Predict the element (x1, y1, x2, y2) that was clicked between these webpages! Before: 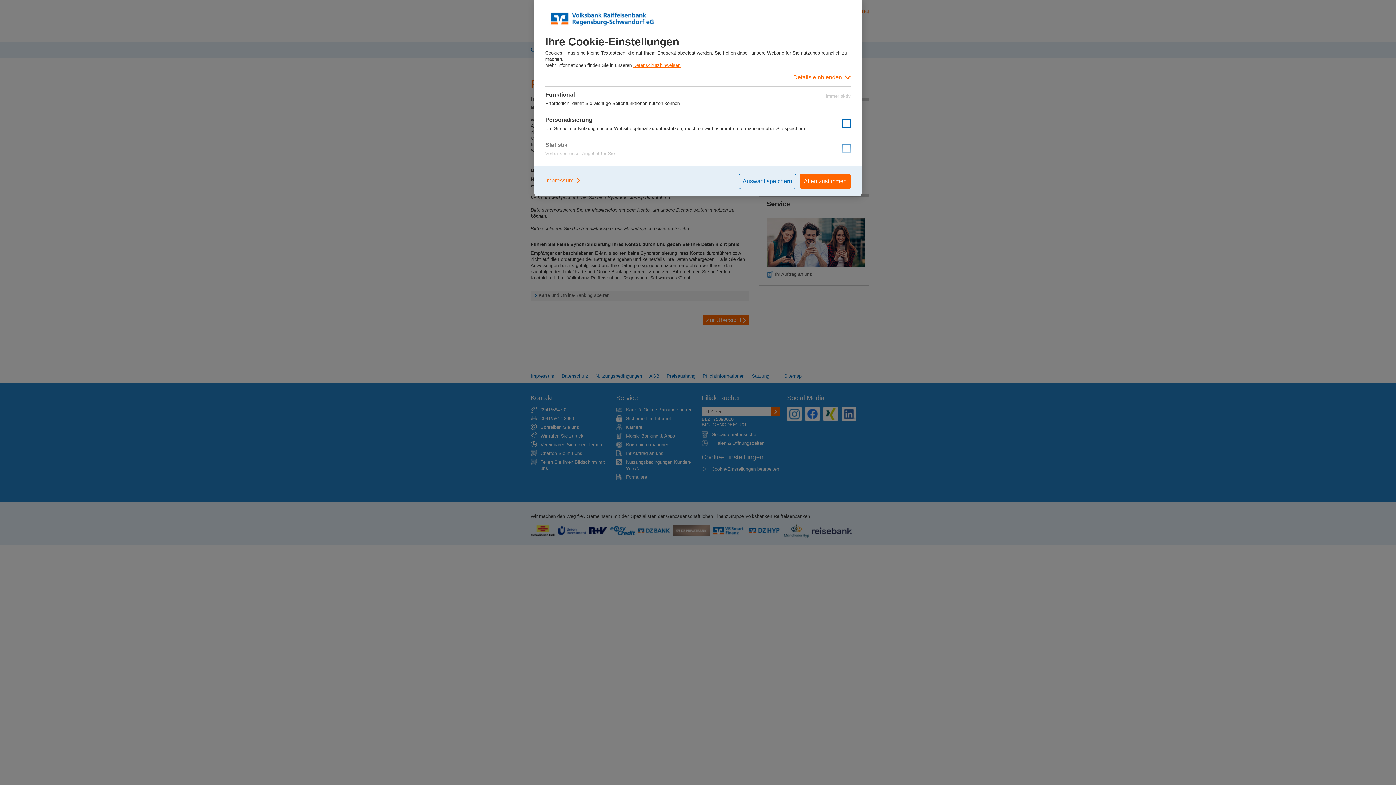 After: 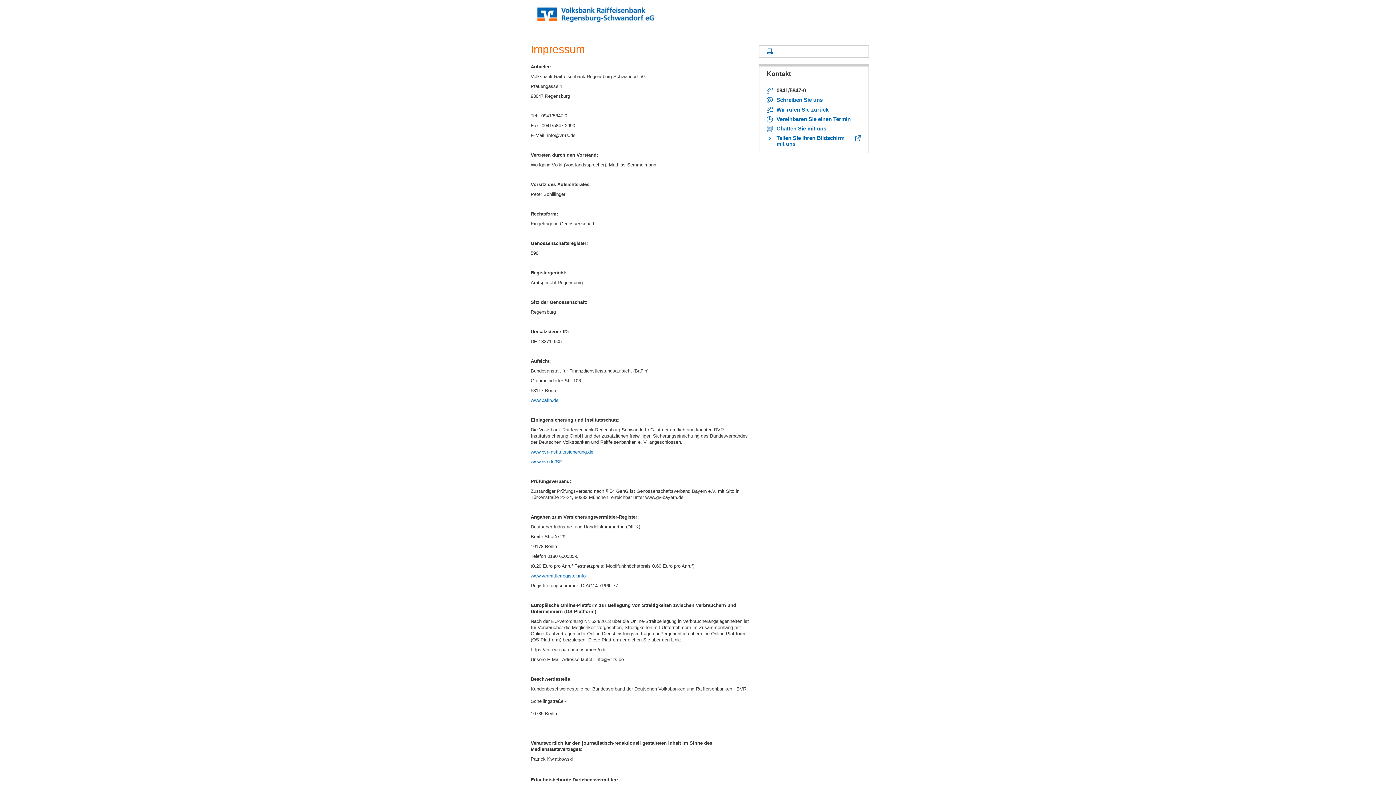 Action: bbox: (545, 173, 581, 187) label: Impressum